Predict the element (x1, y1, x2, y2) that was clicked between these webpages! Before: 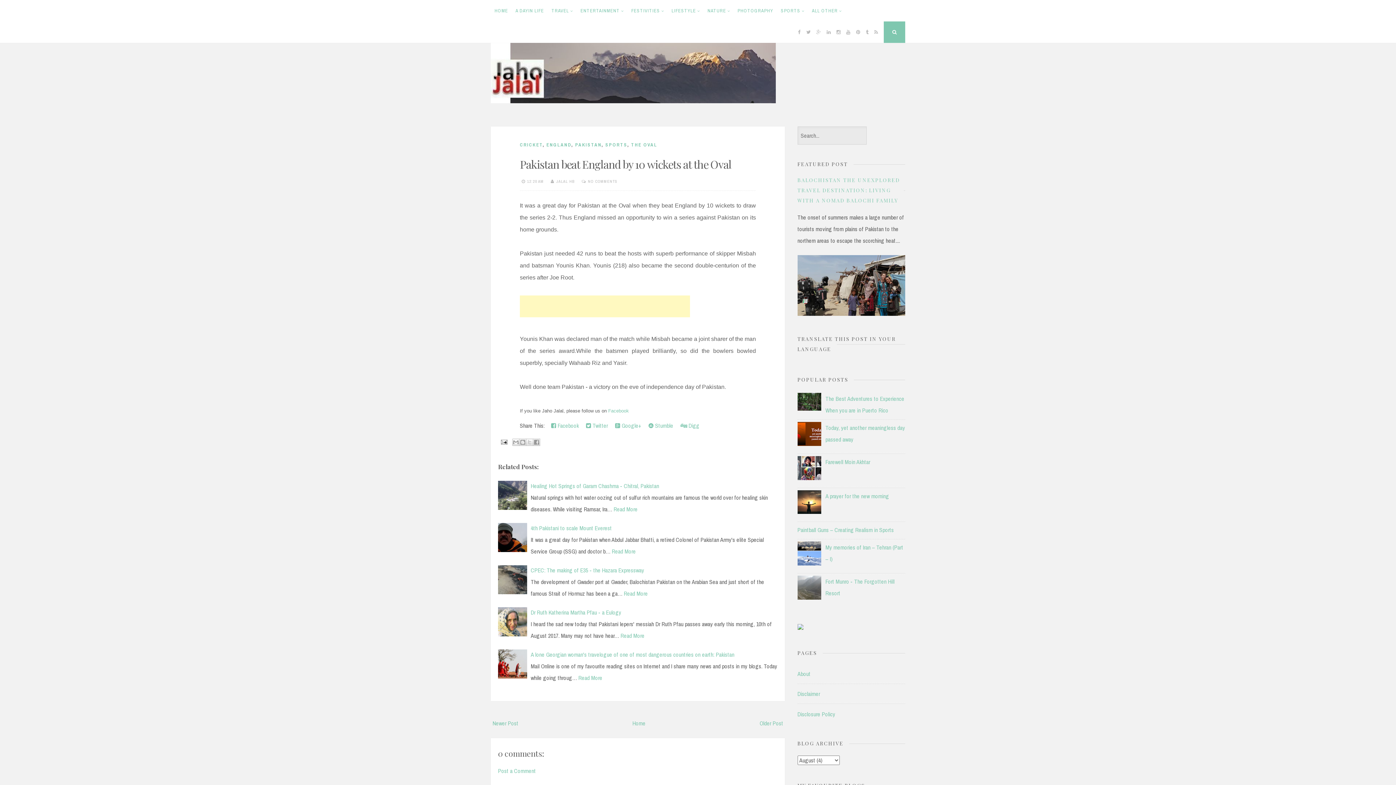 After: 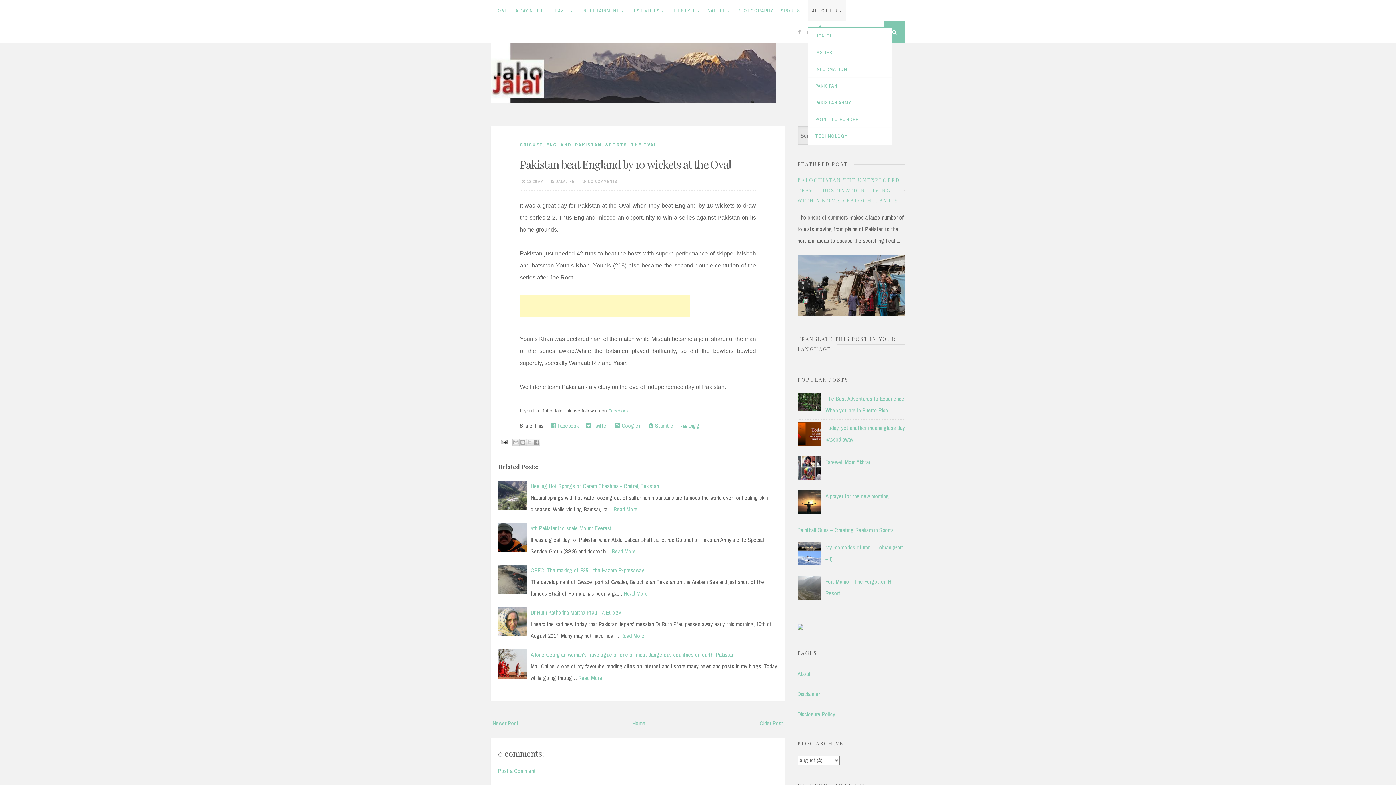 Action: label: ALL OTHER bbox: (808, 0, 845, 21)